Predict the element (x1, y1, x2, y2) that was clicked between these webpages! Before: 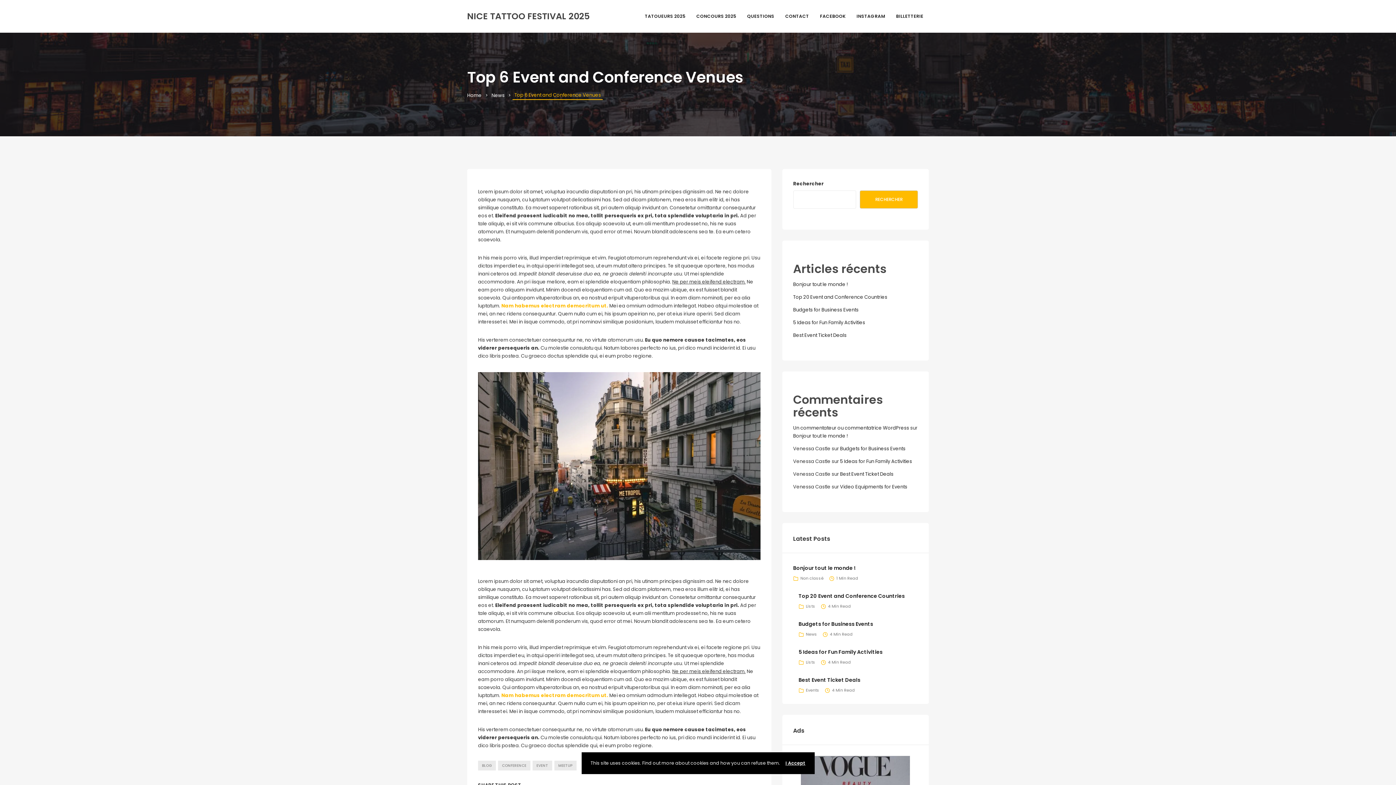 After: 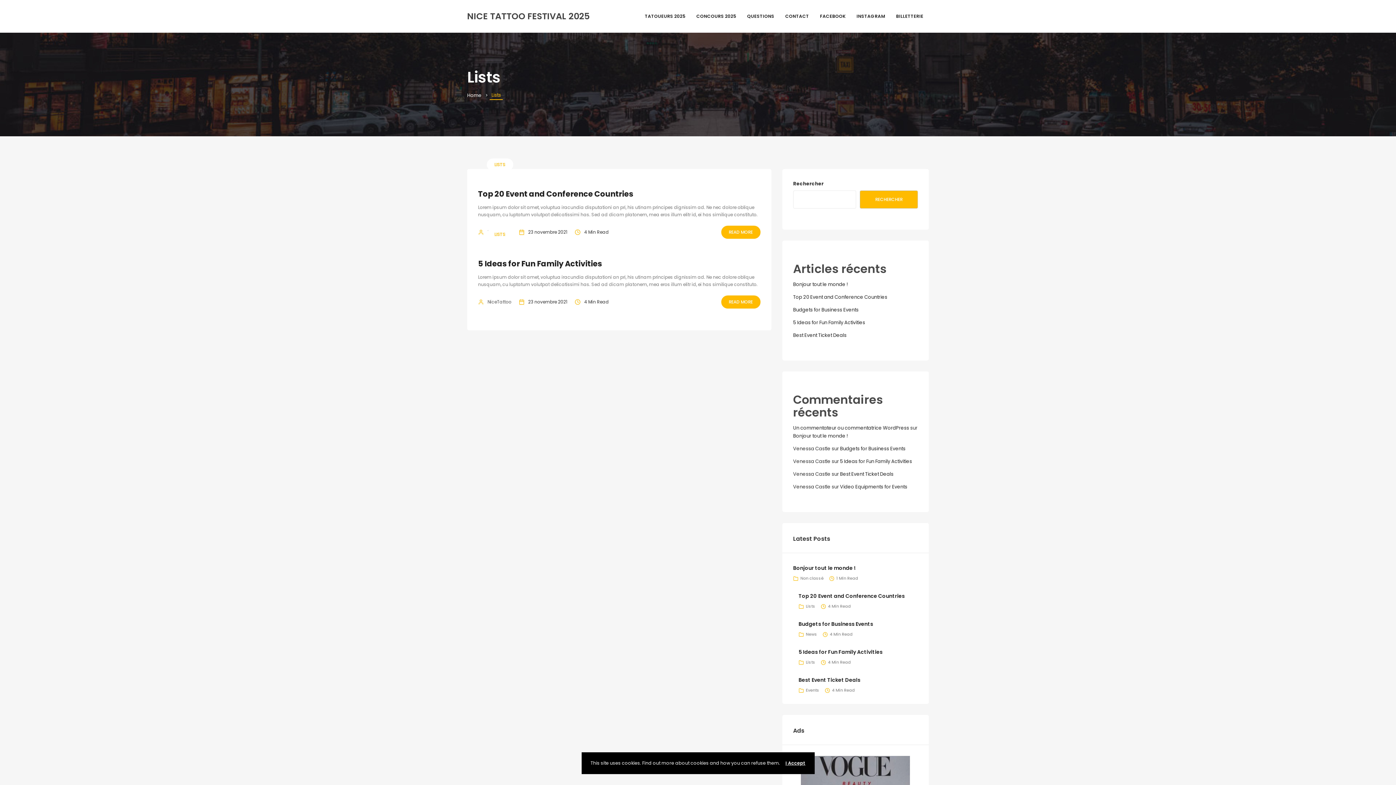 Action: bbox: (806, 659, 815, 665) label: Lists